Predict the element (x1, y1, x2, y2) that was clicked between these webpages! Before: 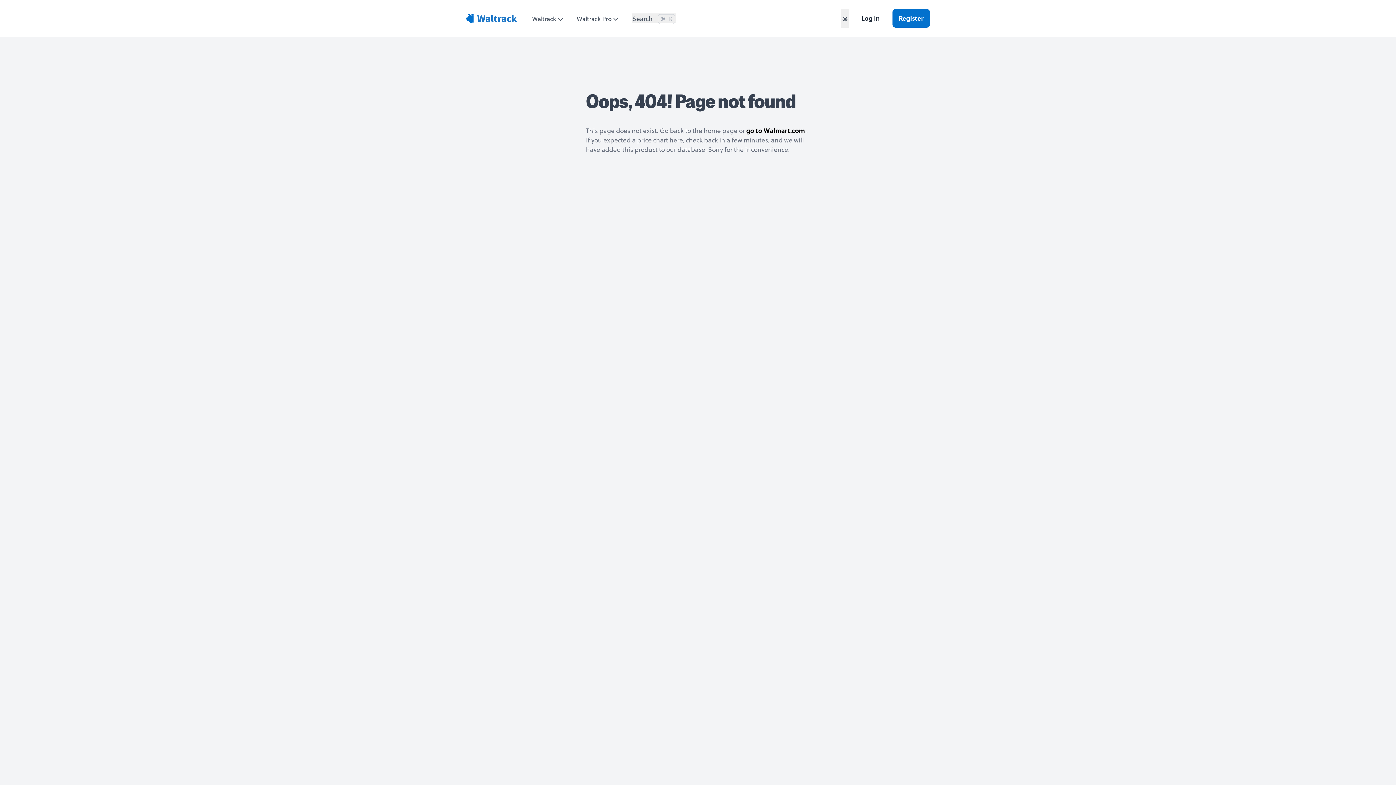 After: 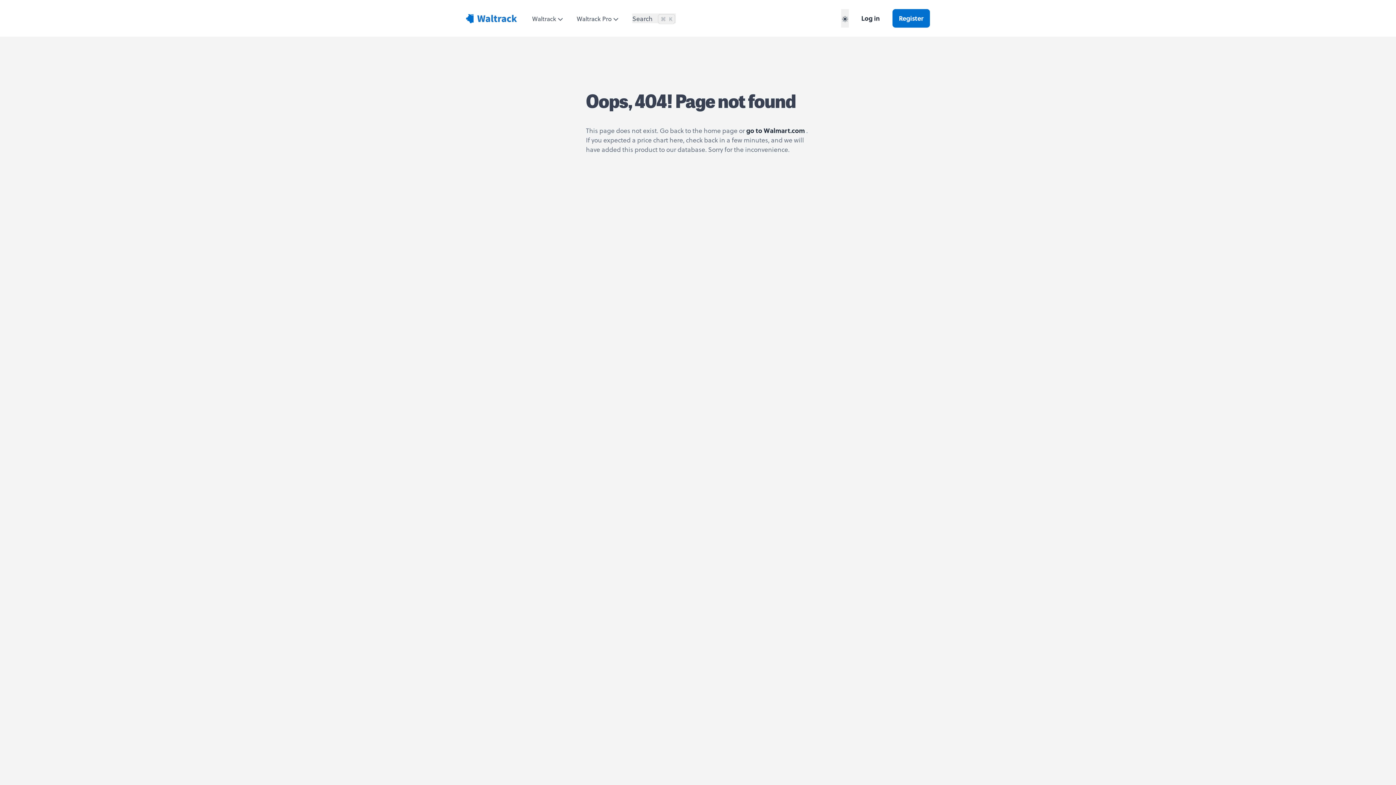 Action: bbox: (746, 125, 805, 135) label: go to Walmart.com